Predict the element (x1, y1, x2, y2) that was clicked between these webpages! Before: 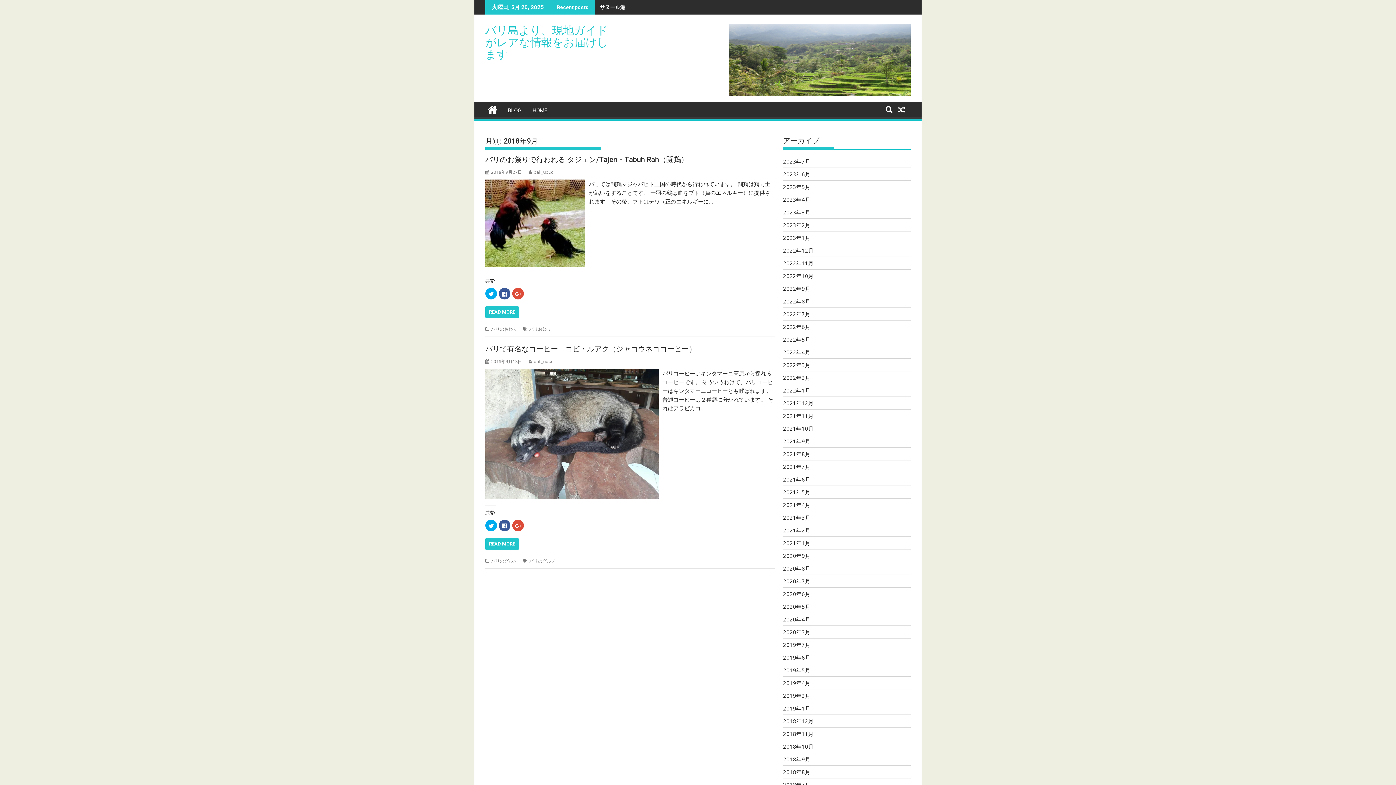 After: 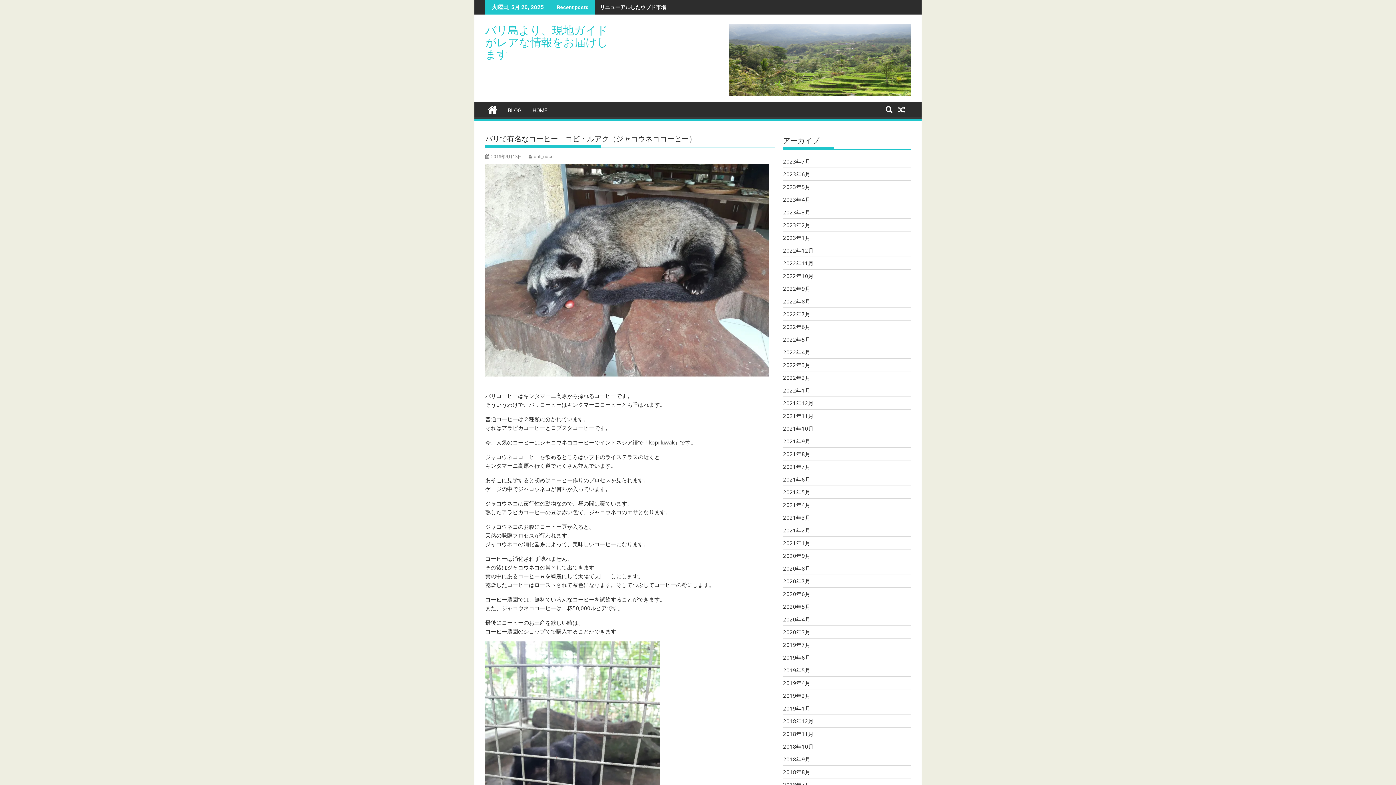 Action: bbox: (485, 538, 518, 550) label: READ MORE